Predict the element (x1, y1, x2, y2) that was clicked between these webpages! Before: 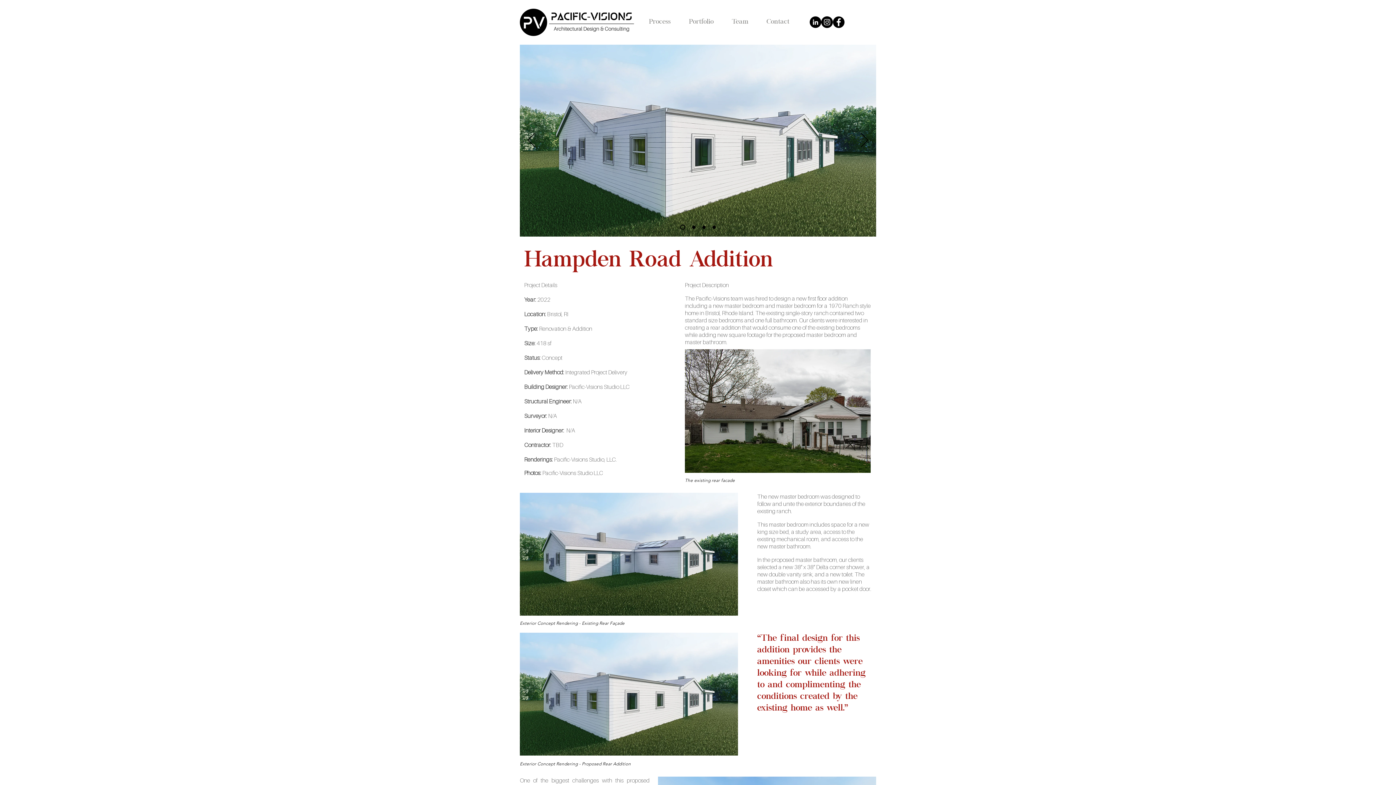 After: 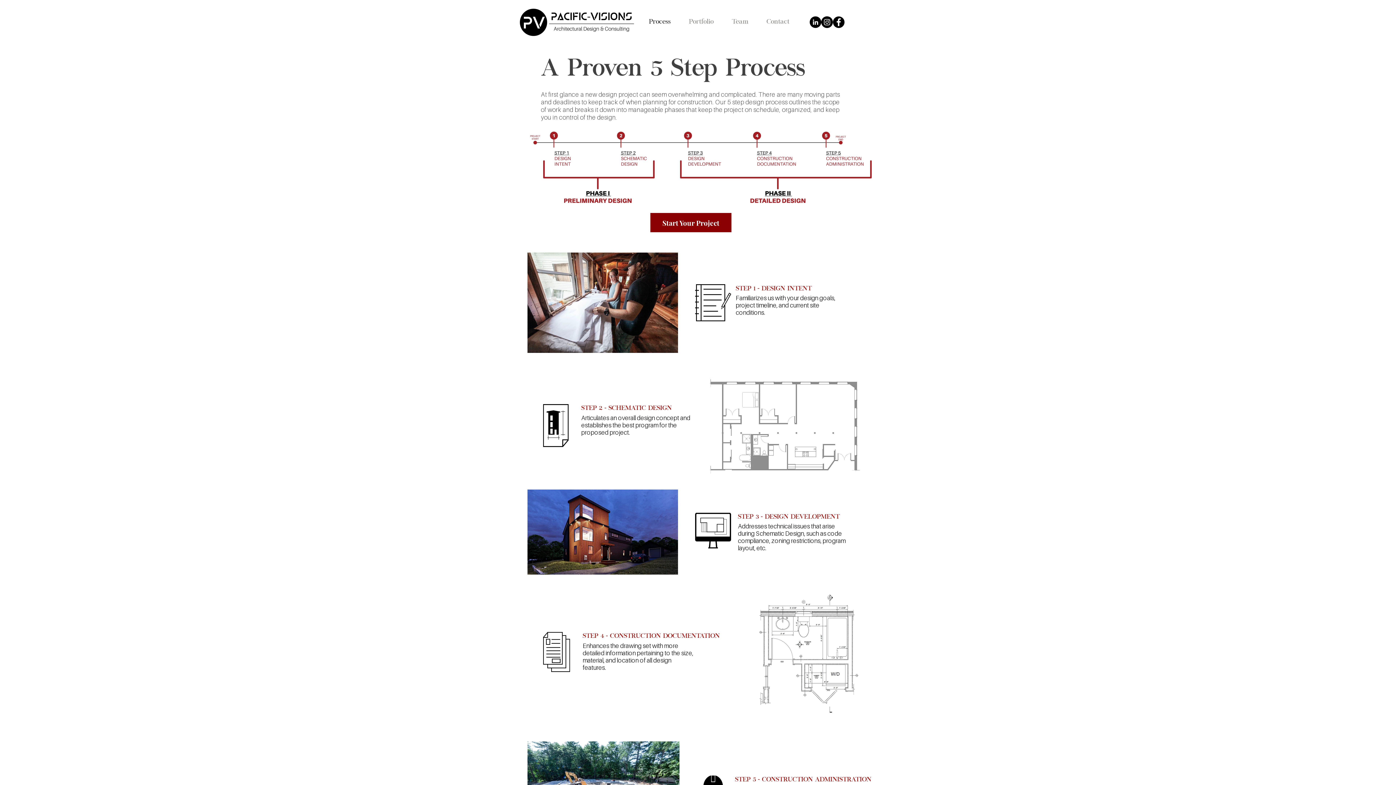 Action: label: Process bbox: (640, 5, 680, 38)